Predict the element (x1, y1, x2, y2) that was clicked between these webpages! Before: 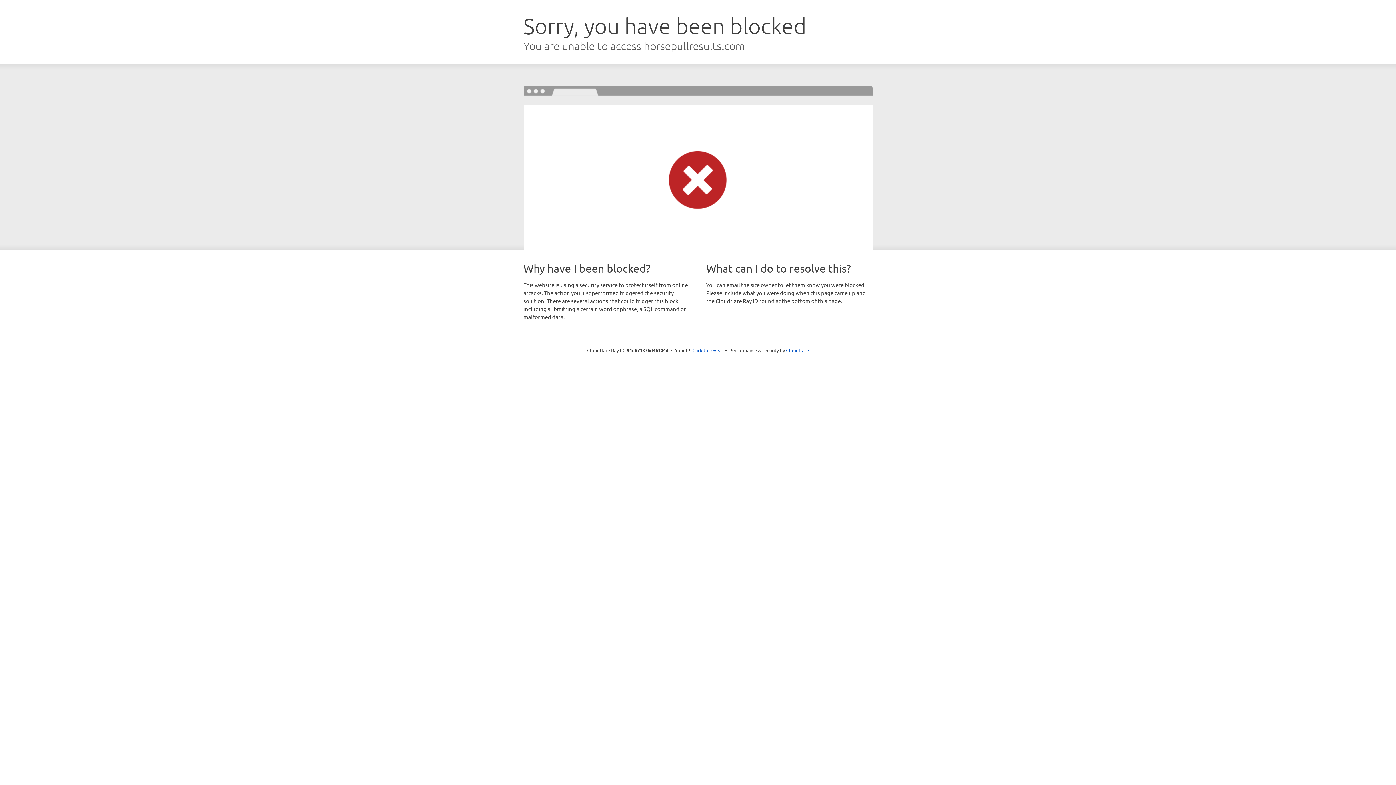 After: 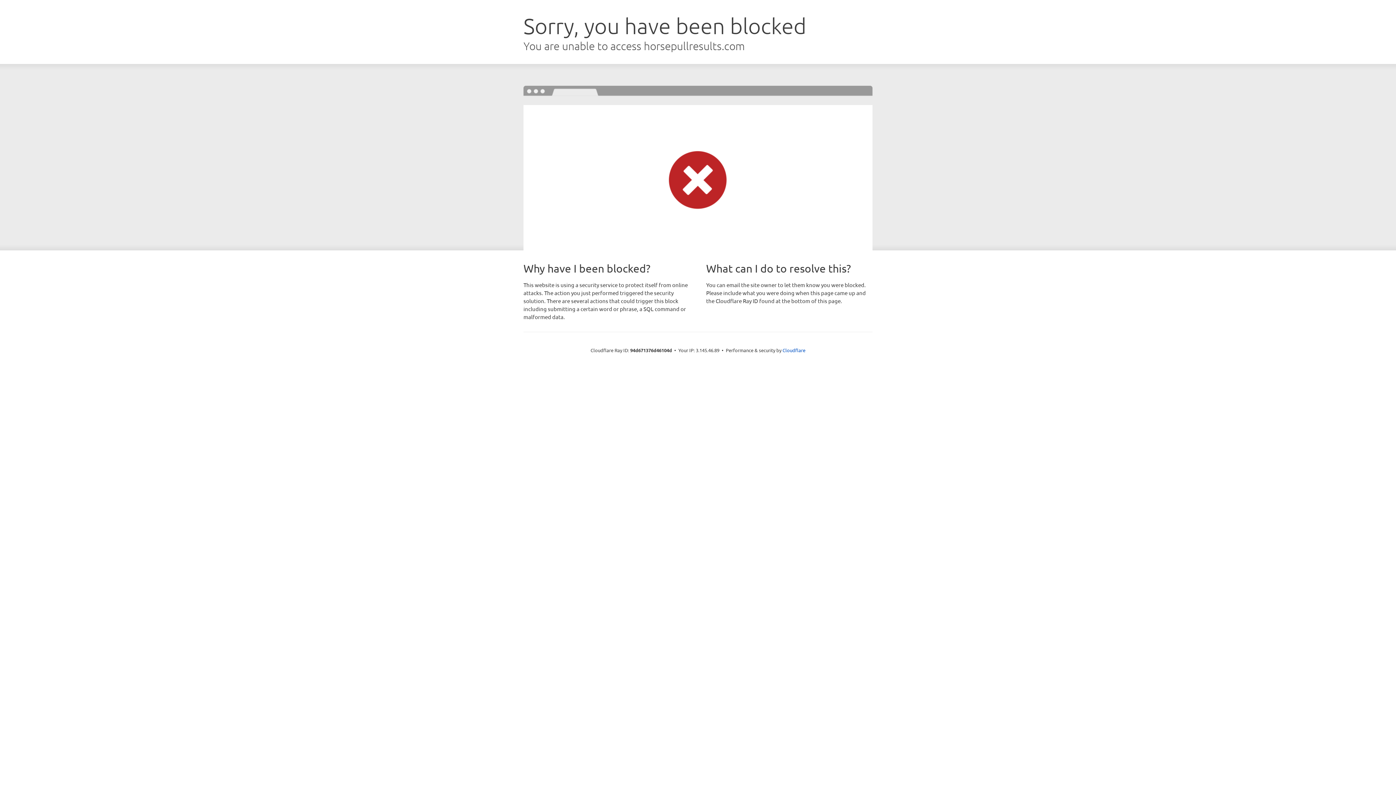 Action: label: Click to reveal bbox: (692, 346, 723, 353)